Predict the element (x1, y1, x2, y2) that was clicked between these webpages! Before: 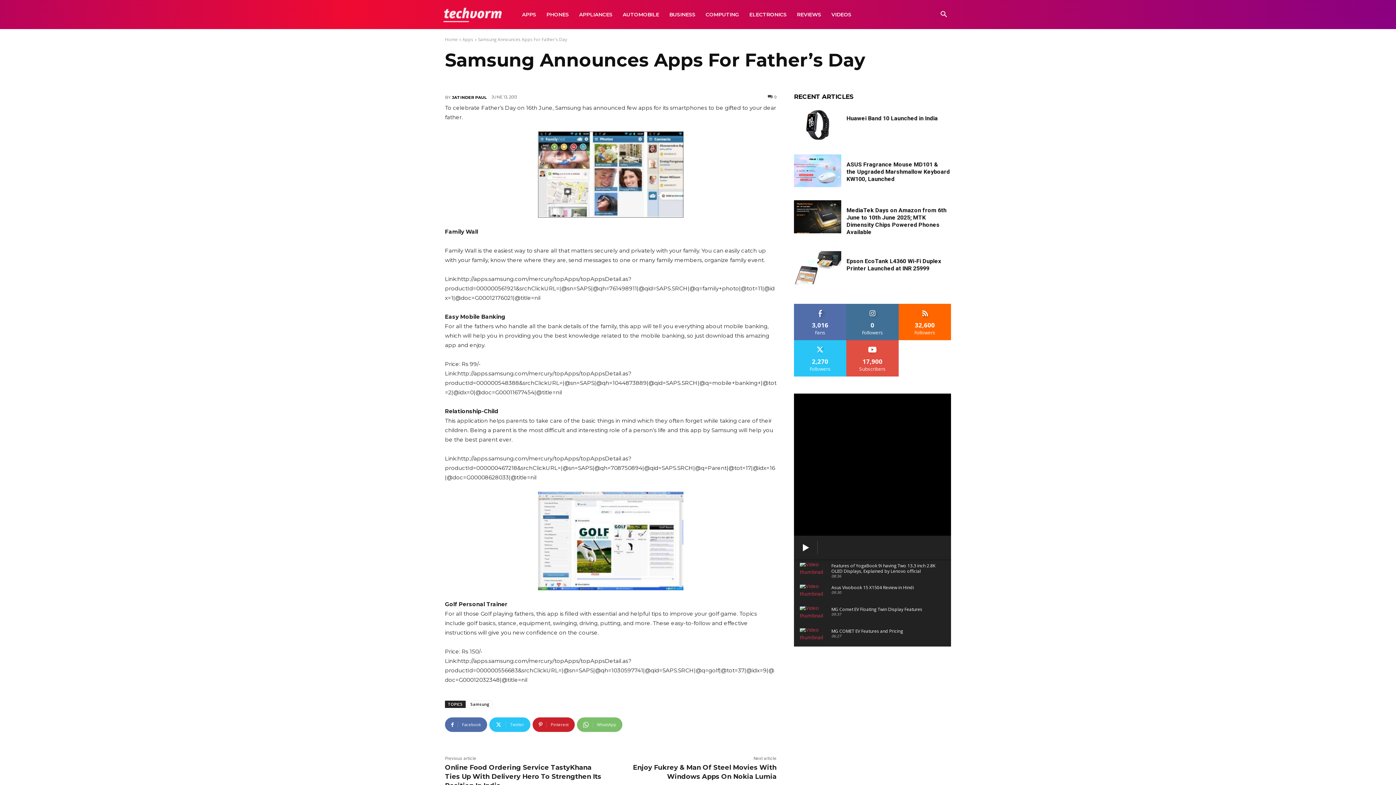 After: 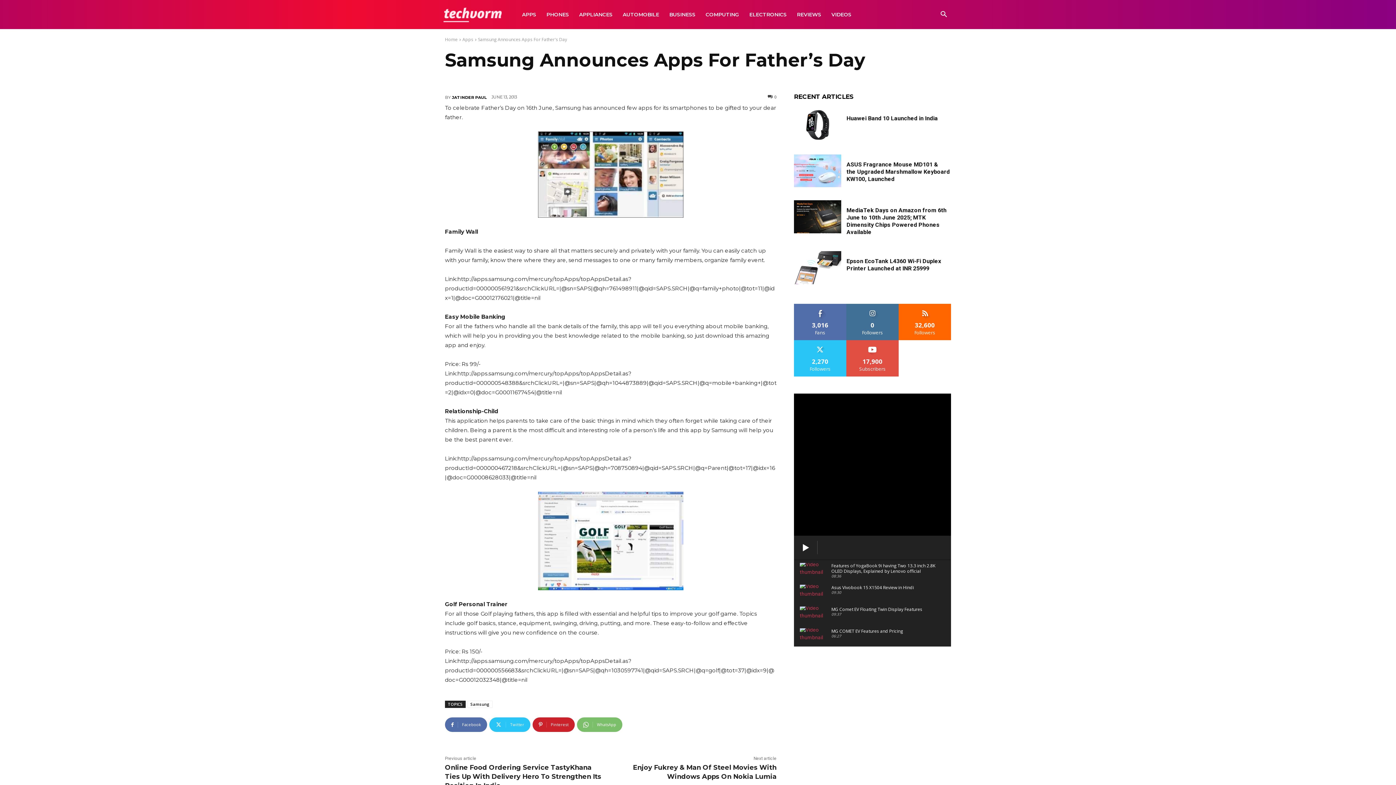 Action: bbox: (798, 540, 813, 555)